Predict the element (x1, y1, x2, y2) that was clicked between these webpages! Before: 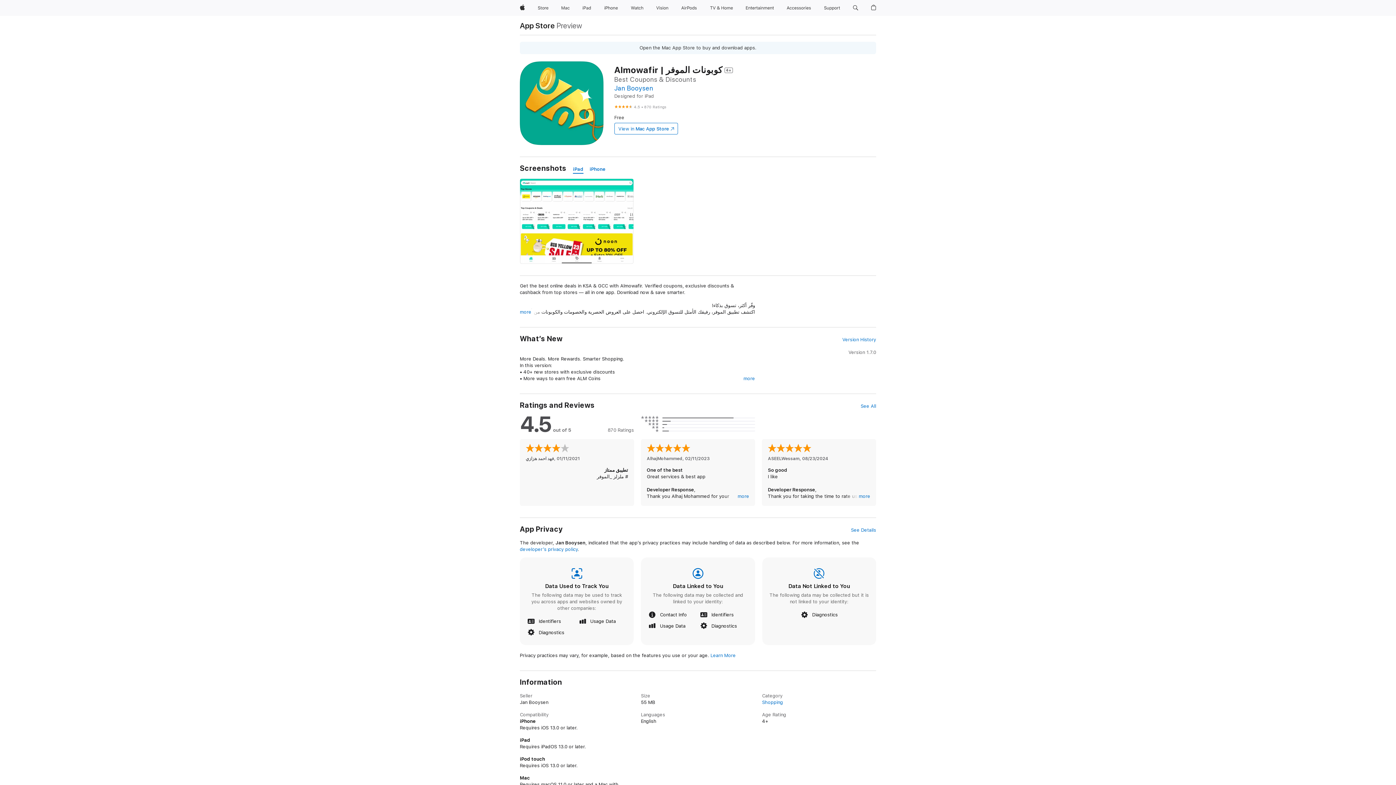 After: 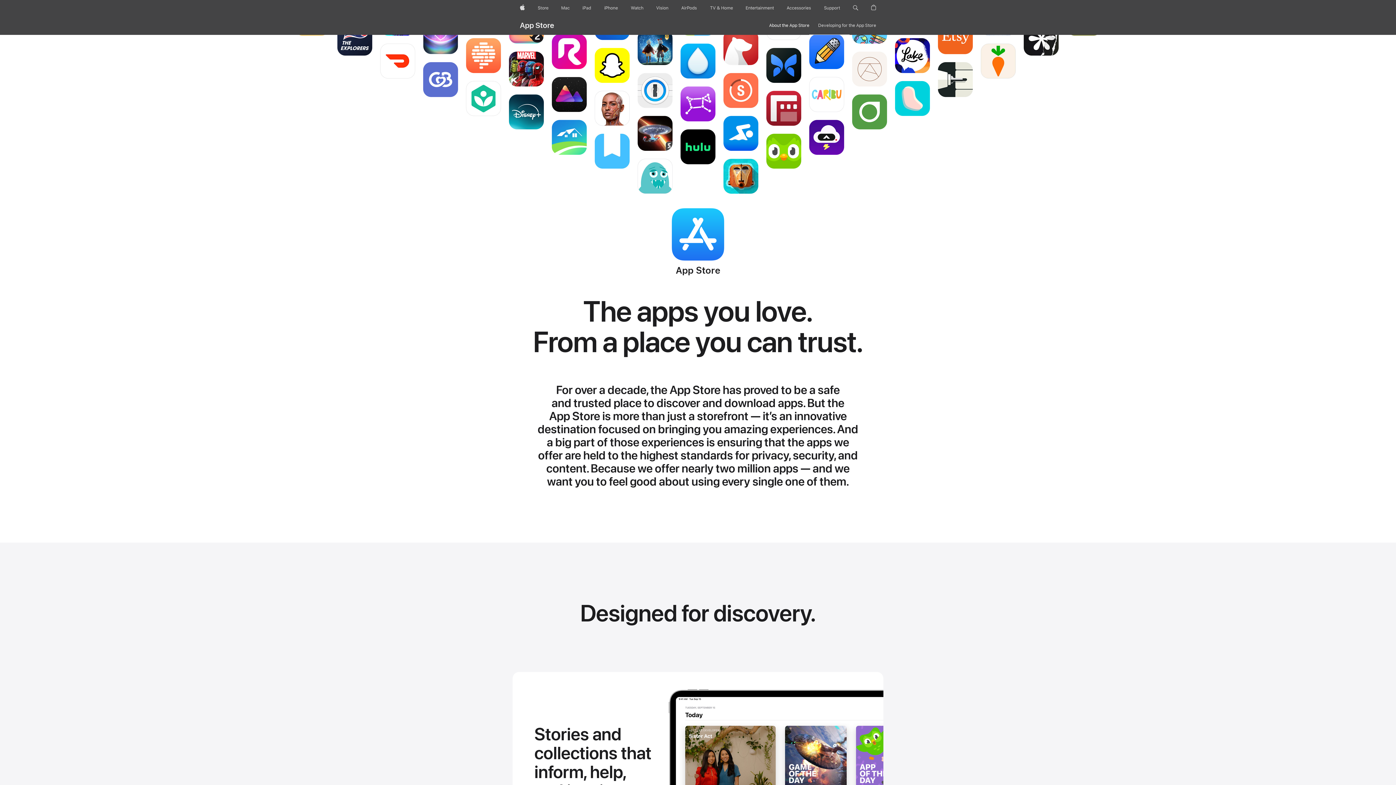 Action: label: App Store bbox: (520, 21, 555, 29)